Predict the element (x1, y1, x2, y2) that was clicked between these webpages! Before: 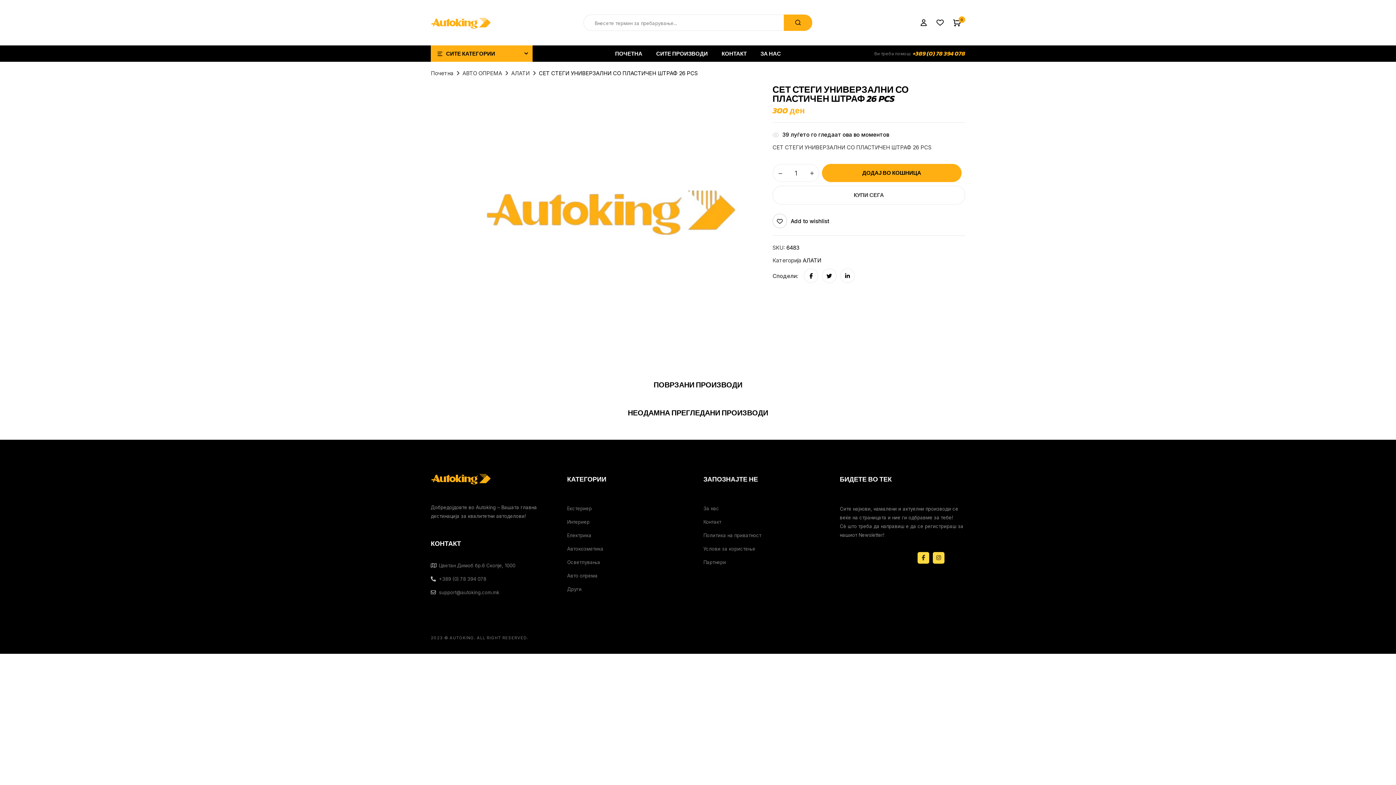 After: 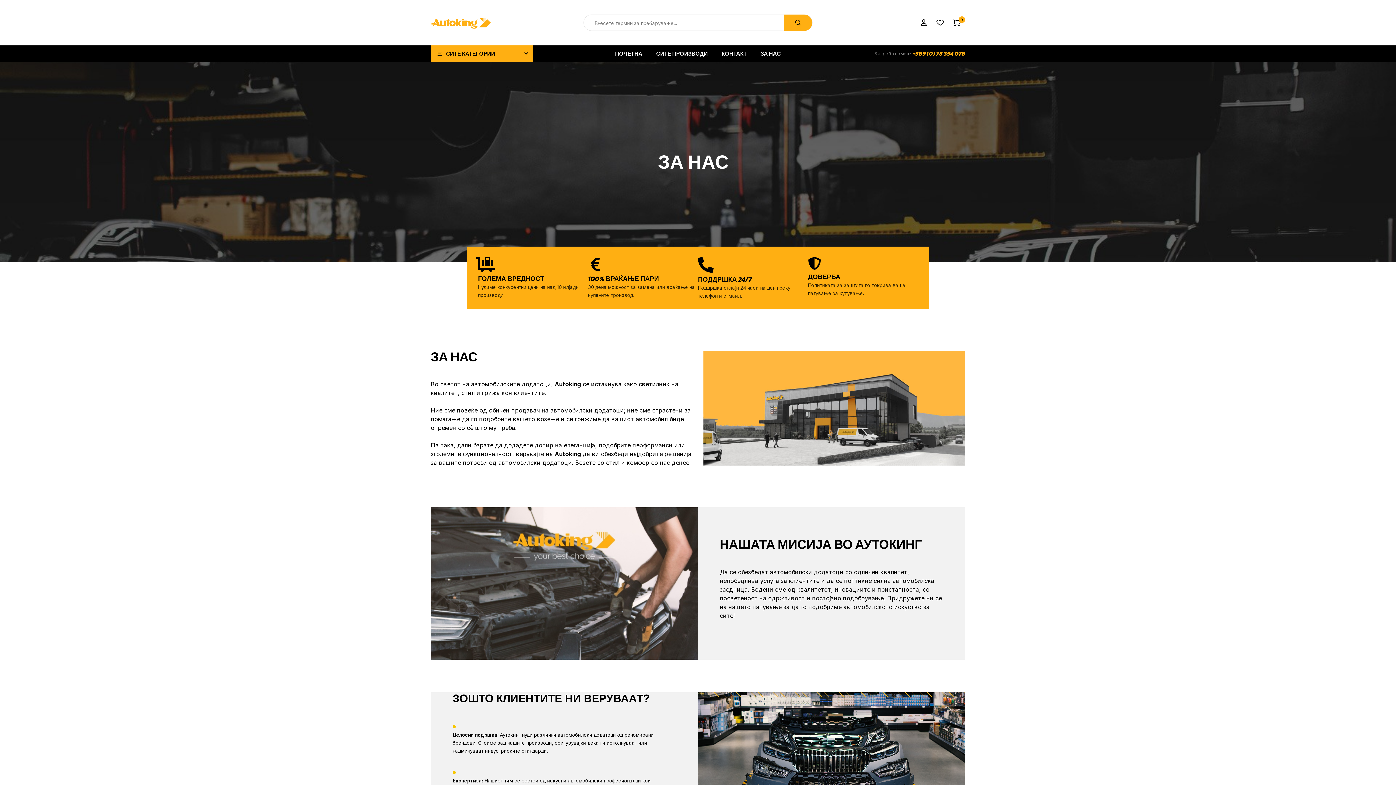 Action: label: За нас bbox: (703, 504, 829, 512)